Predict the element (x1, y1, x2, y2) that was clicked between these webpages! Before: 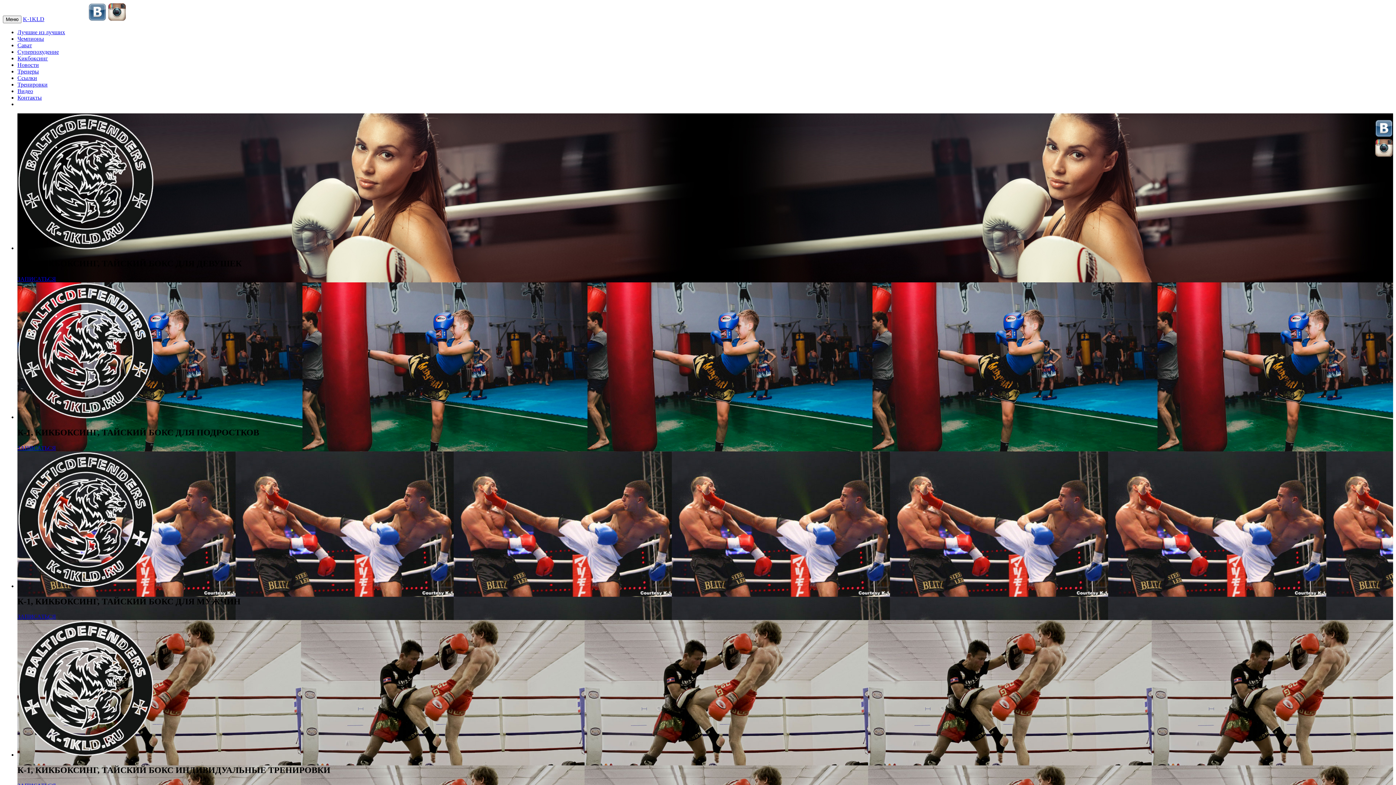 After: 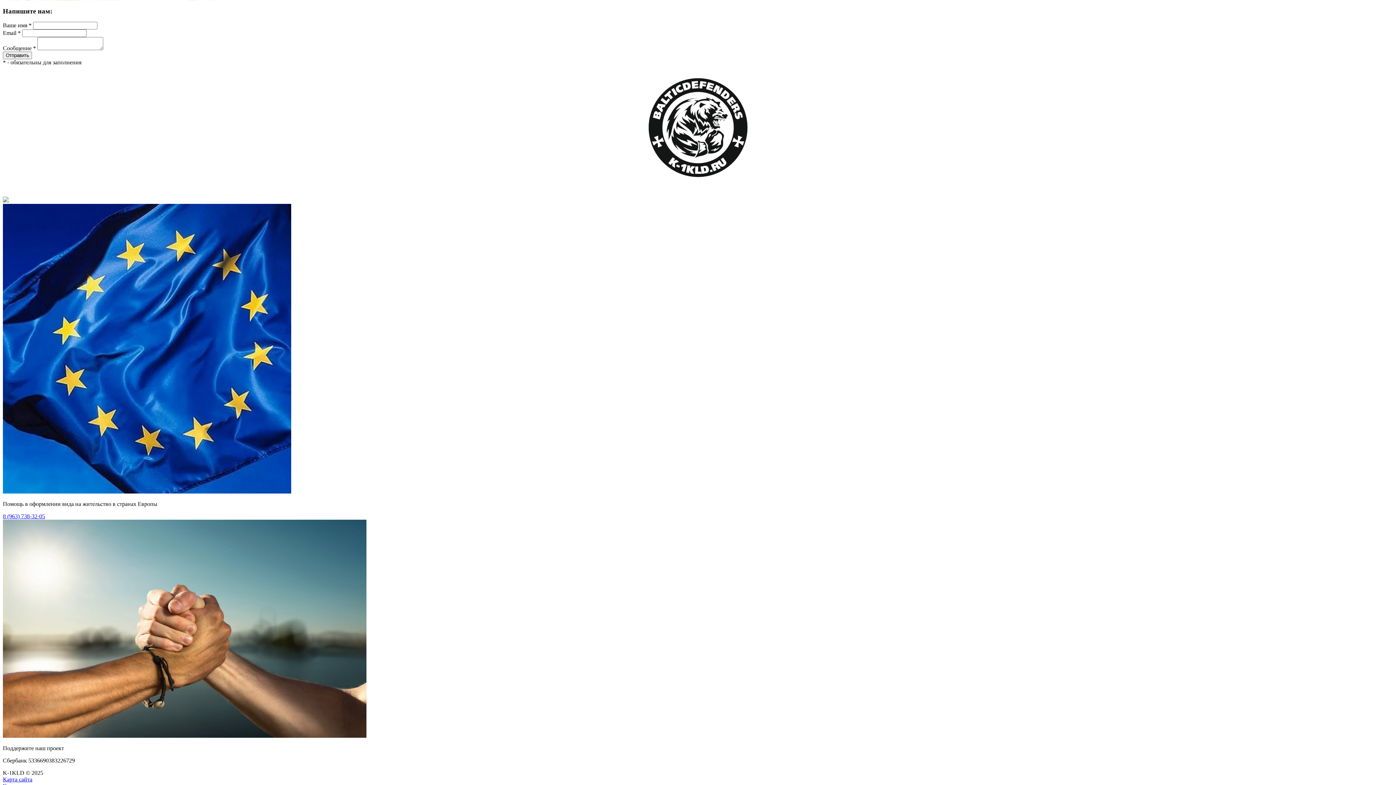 Action: label: ЗАПИСАТЬСЯ bbox: (17, 613, 56, 620)